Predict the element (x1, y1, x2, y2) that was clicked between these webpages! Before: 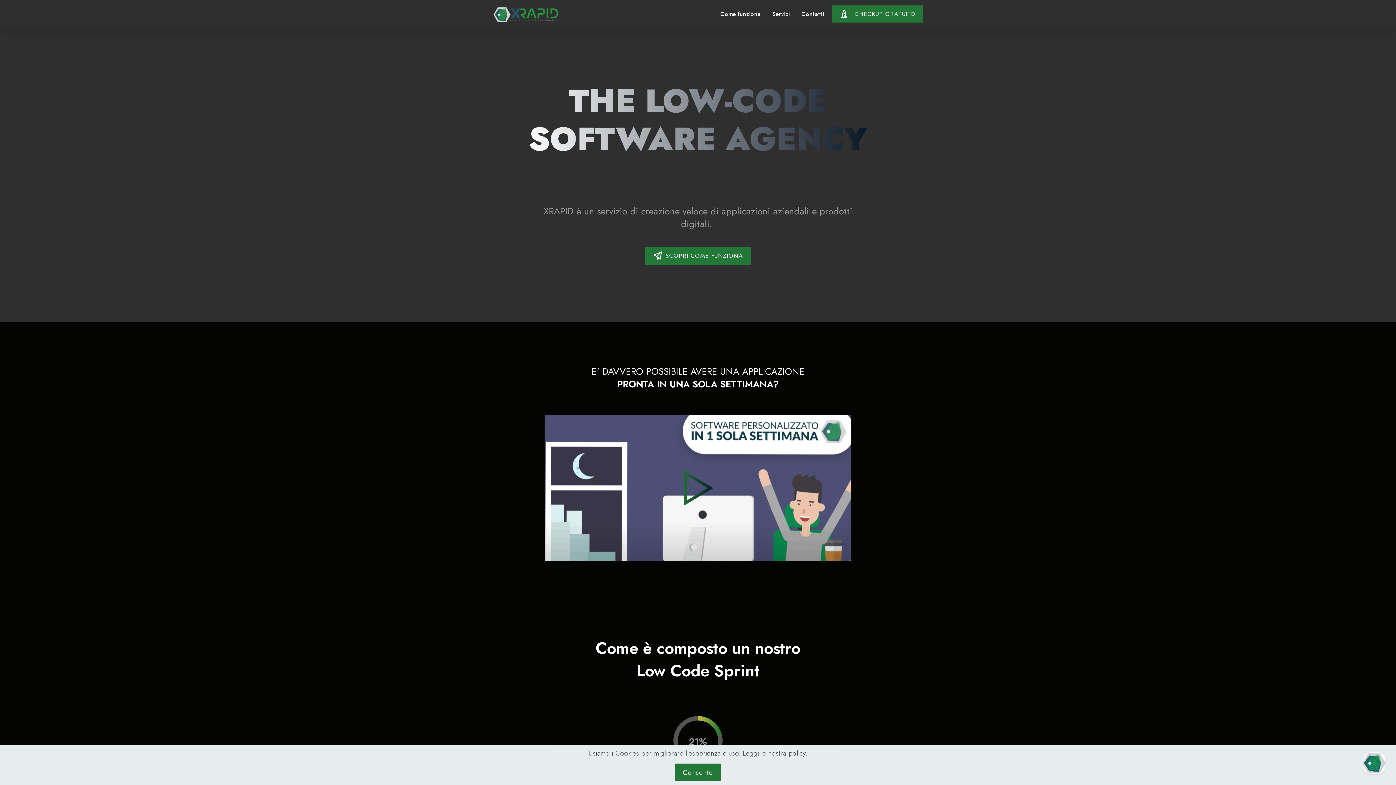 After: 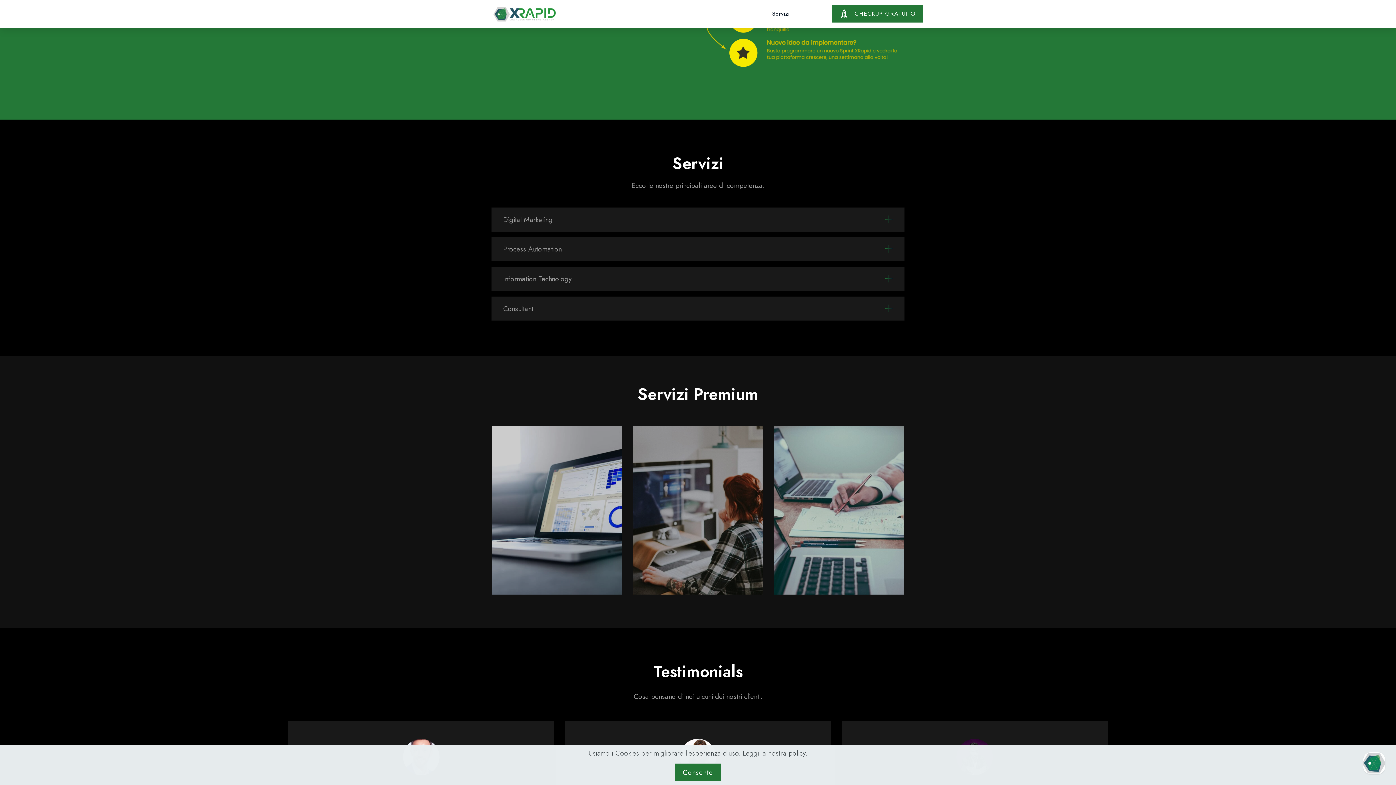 Action: label: Servizi bbox: (766, 8, 795, 19)